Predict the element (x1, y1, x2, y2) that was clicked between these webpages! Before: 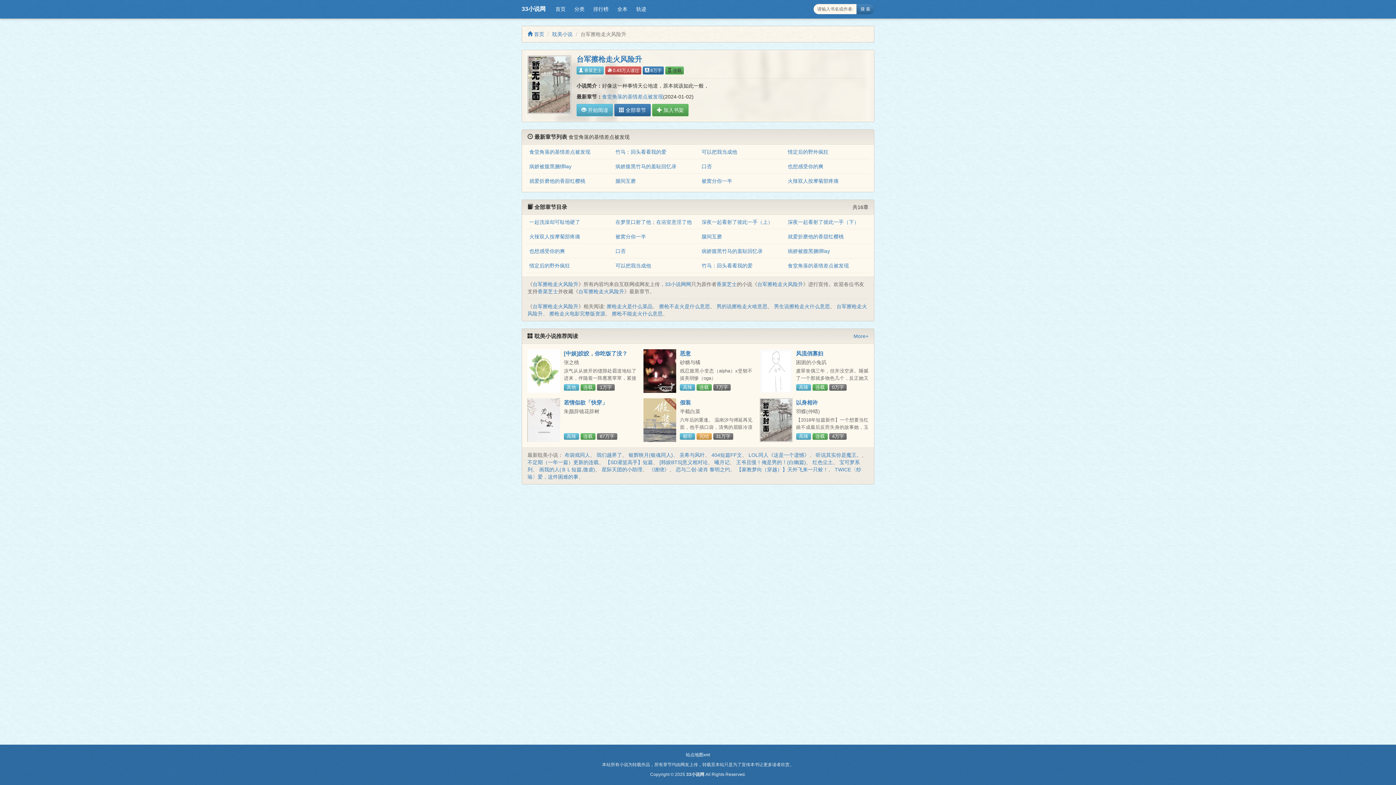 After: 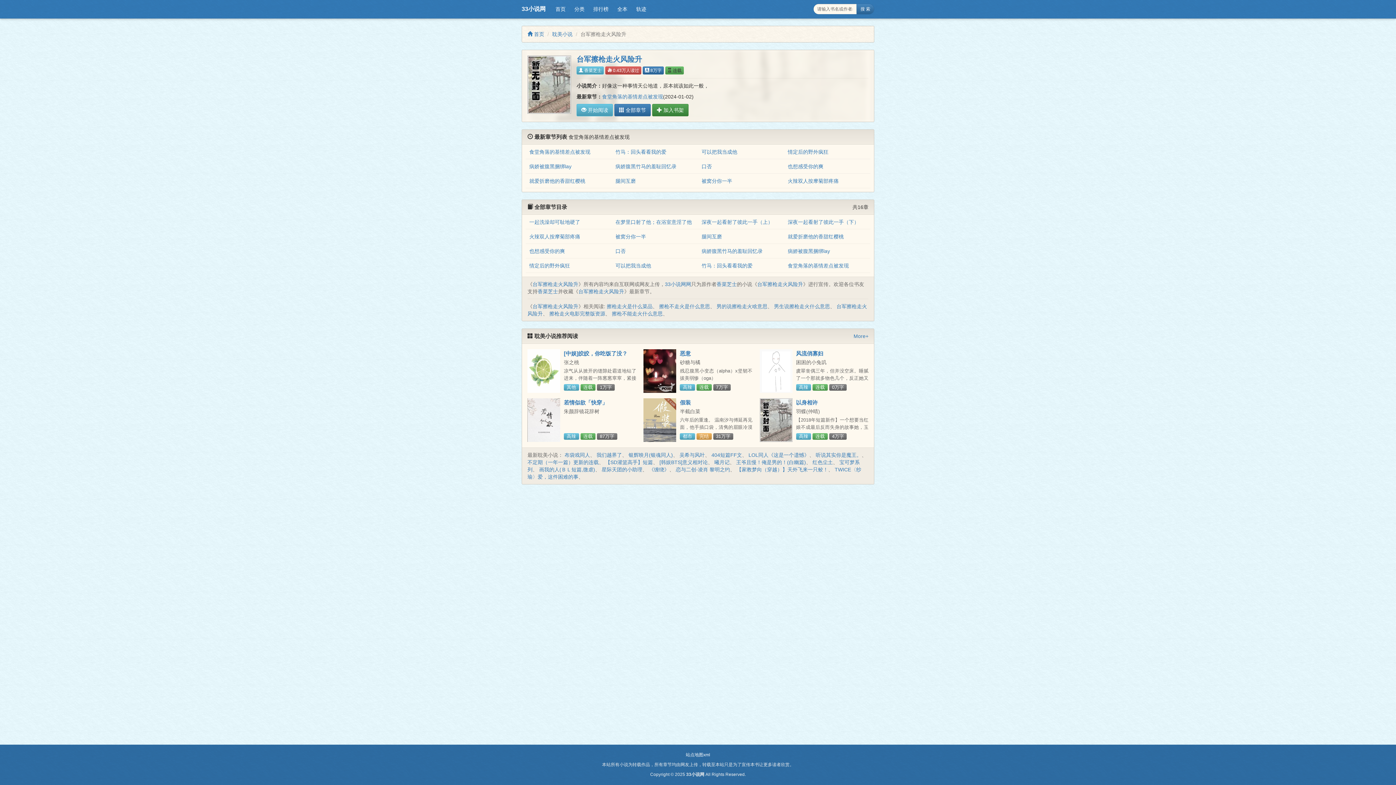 Action: bbox: (652, 104, 688, 116) label:  加入书架